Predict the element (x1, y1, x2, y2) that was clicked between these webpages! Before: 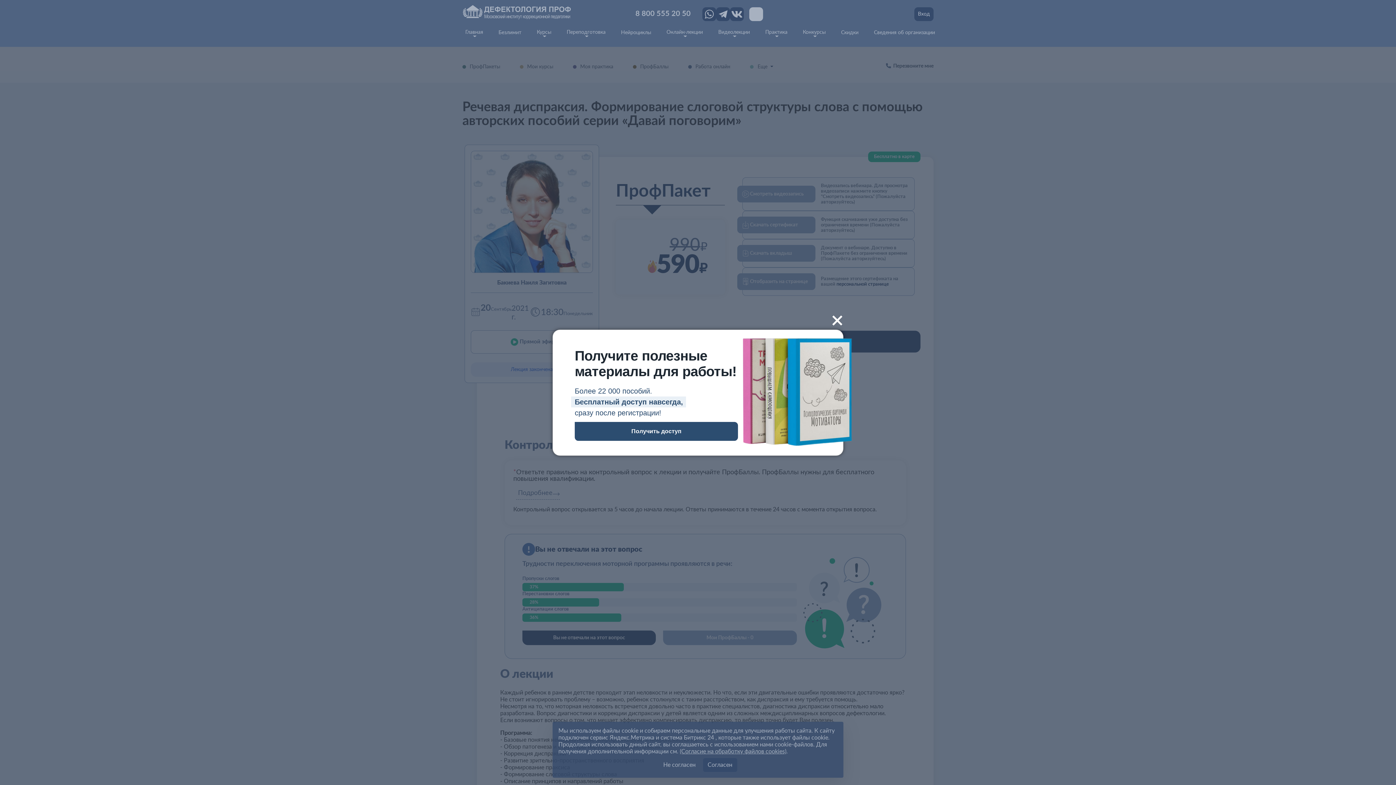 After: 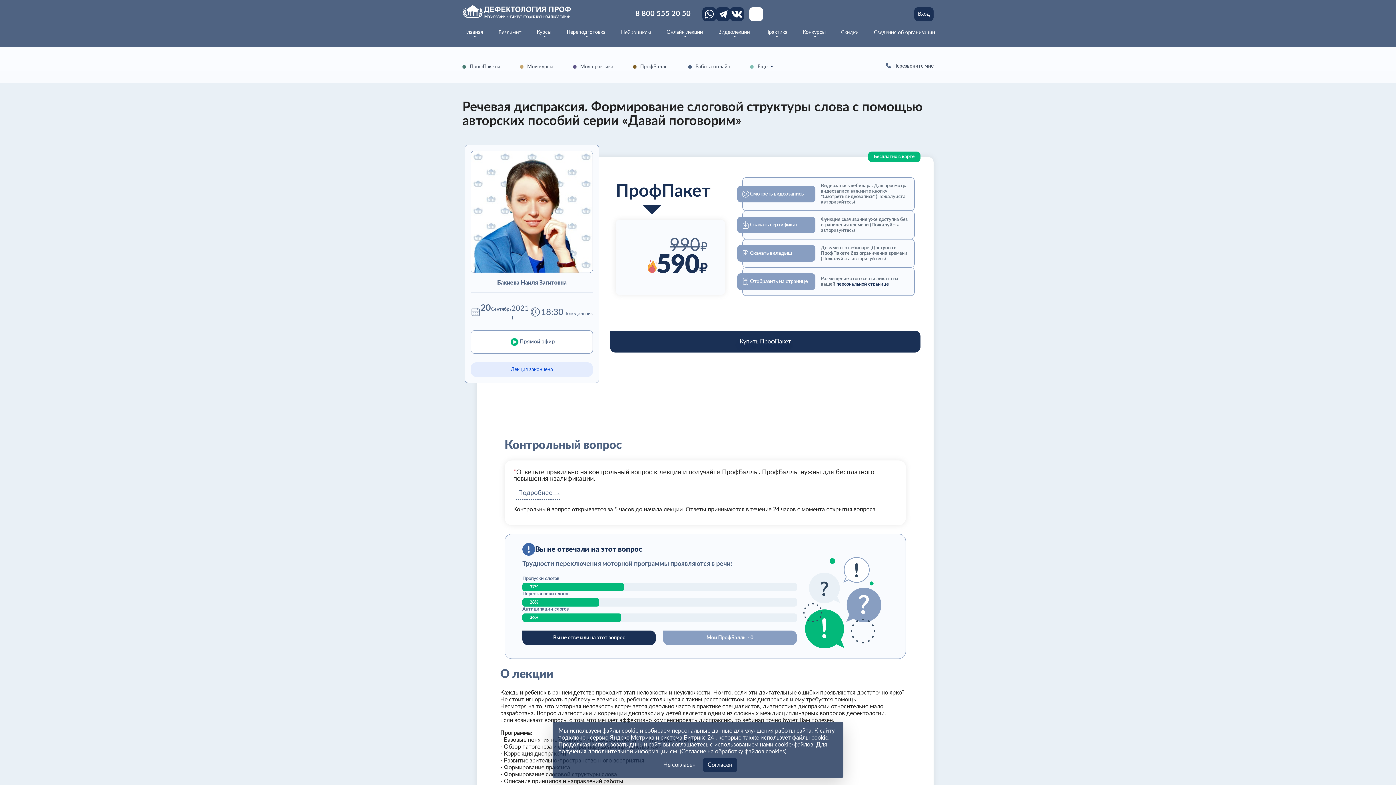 Action: label: Закрыть bbox: (824, 295, 860, 331)